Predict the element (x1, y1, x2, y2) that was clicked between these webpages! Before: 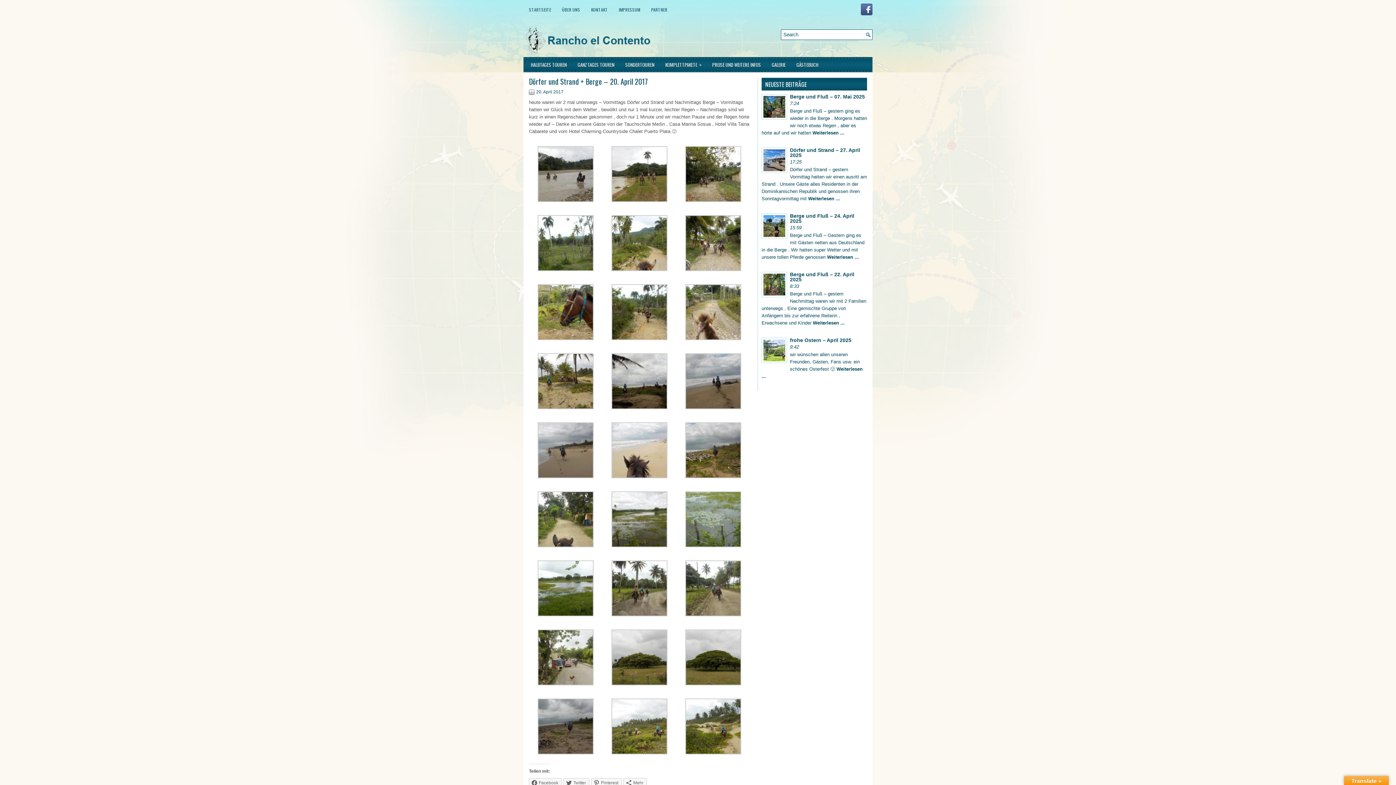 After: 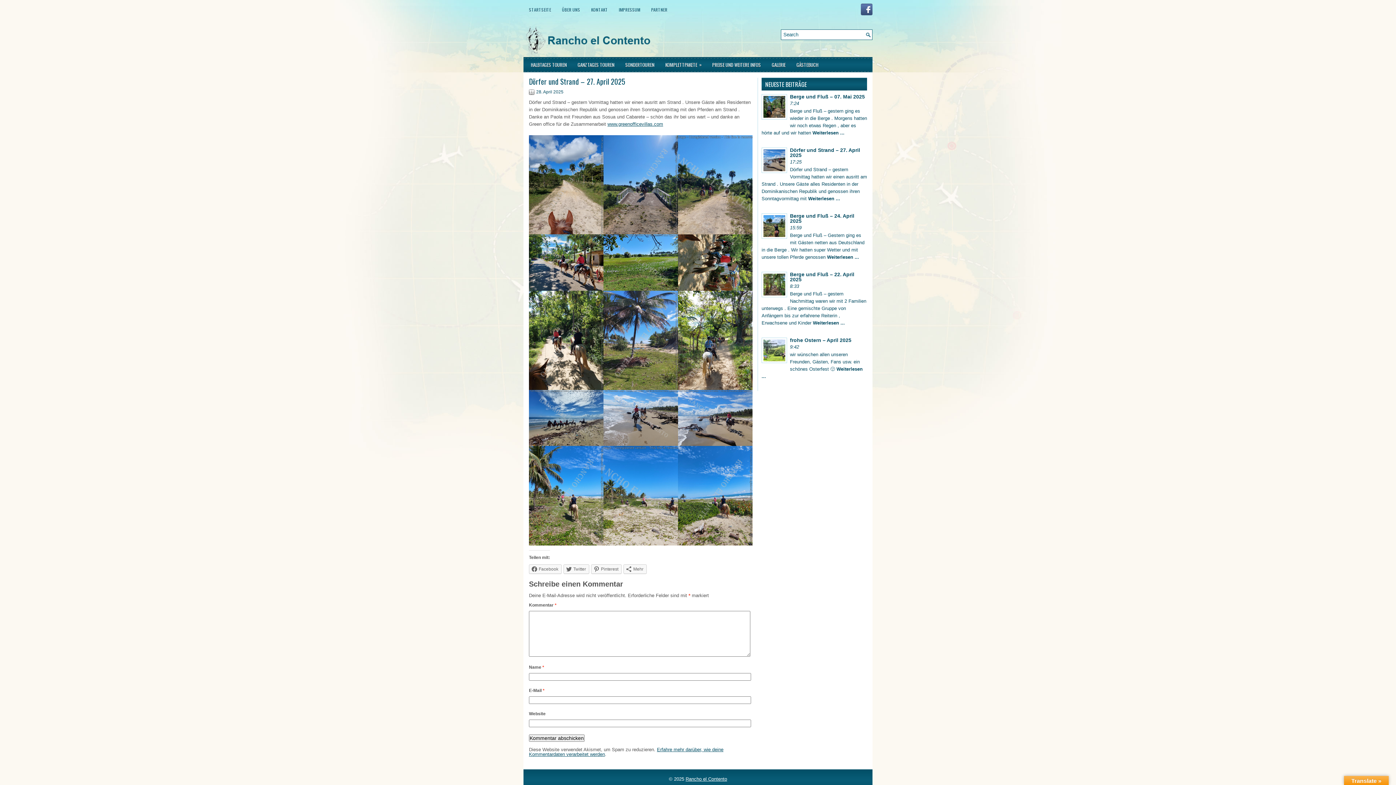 Action: bbox: (790, 147, 860, 158) label: Dörfer und Strand – 27. April 2025